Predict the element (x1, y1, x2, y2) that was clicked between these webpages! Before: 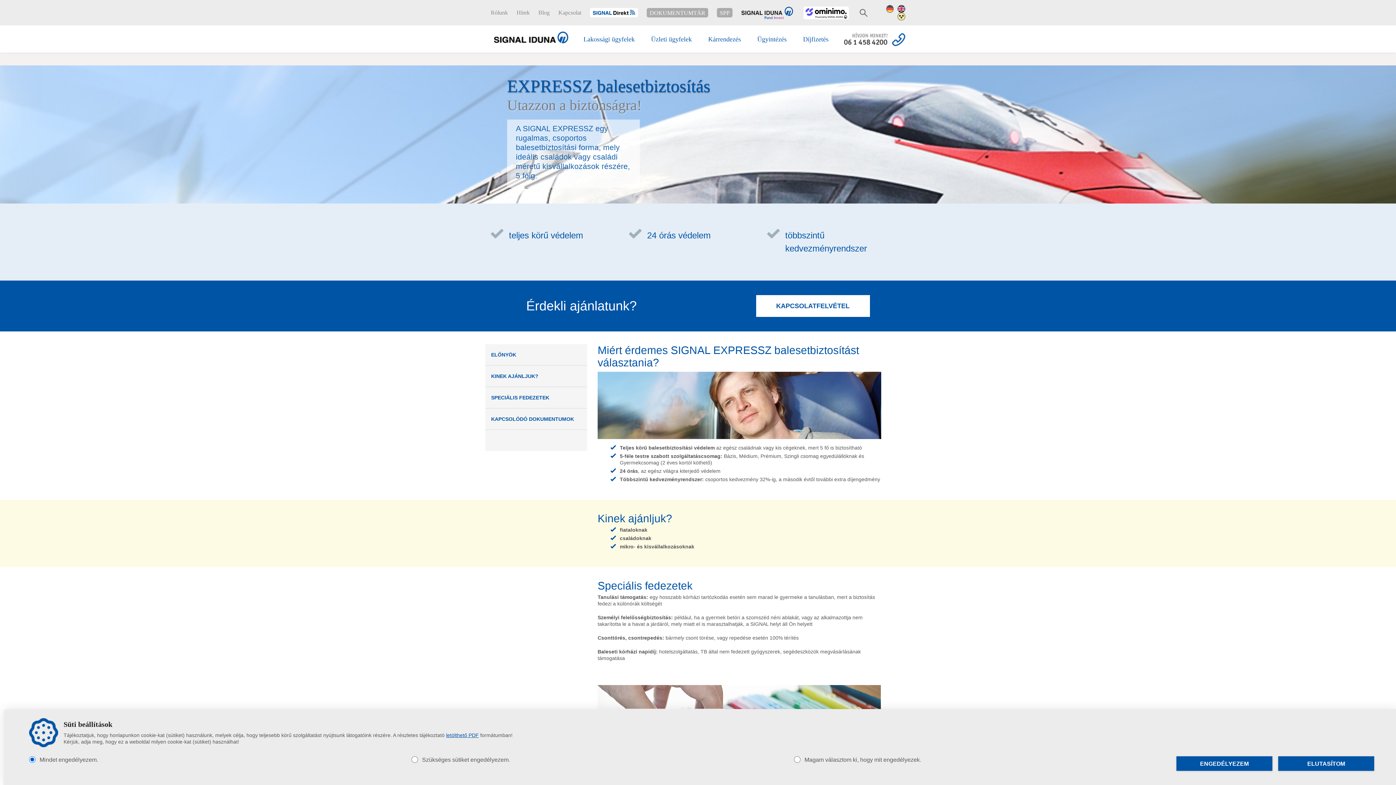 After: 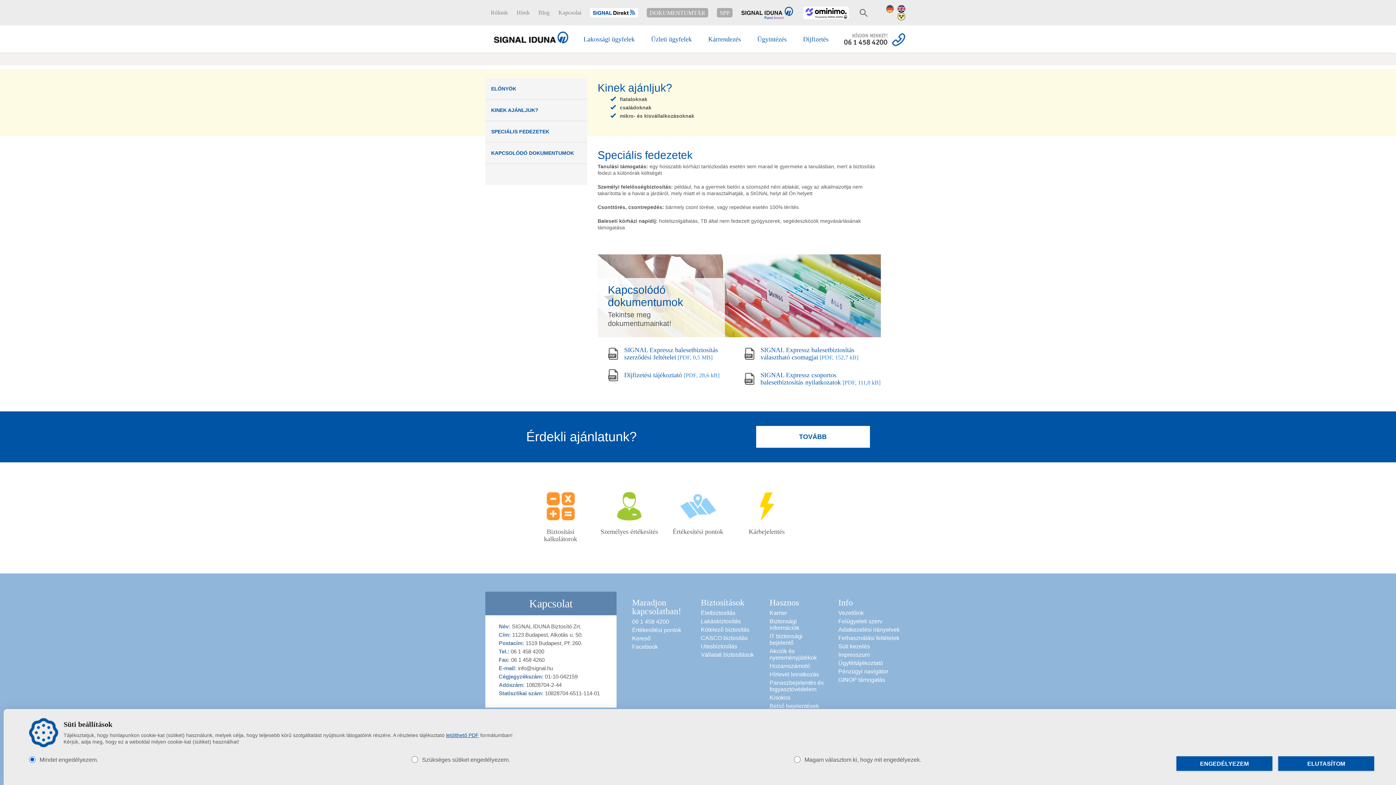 Action: bbox: (485, 365, 587, 386) label: KINEK AJÁNLJUK?